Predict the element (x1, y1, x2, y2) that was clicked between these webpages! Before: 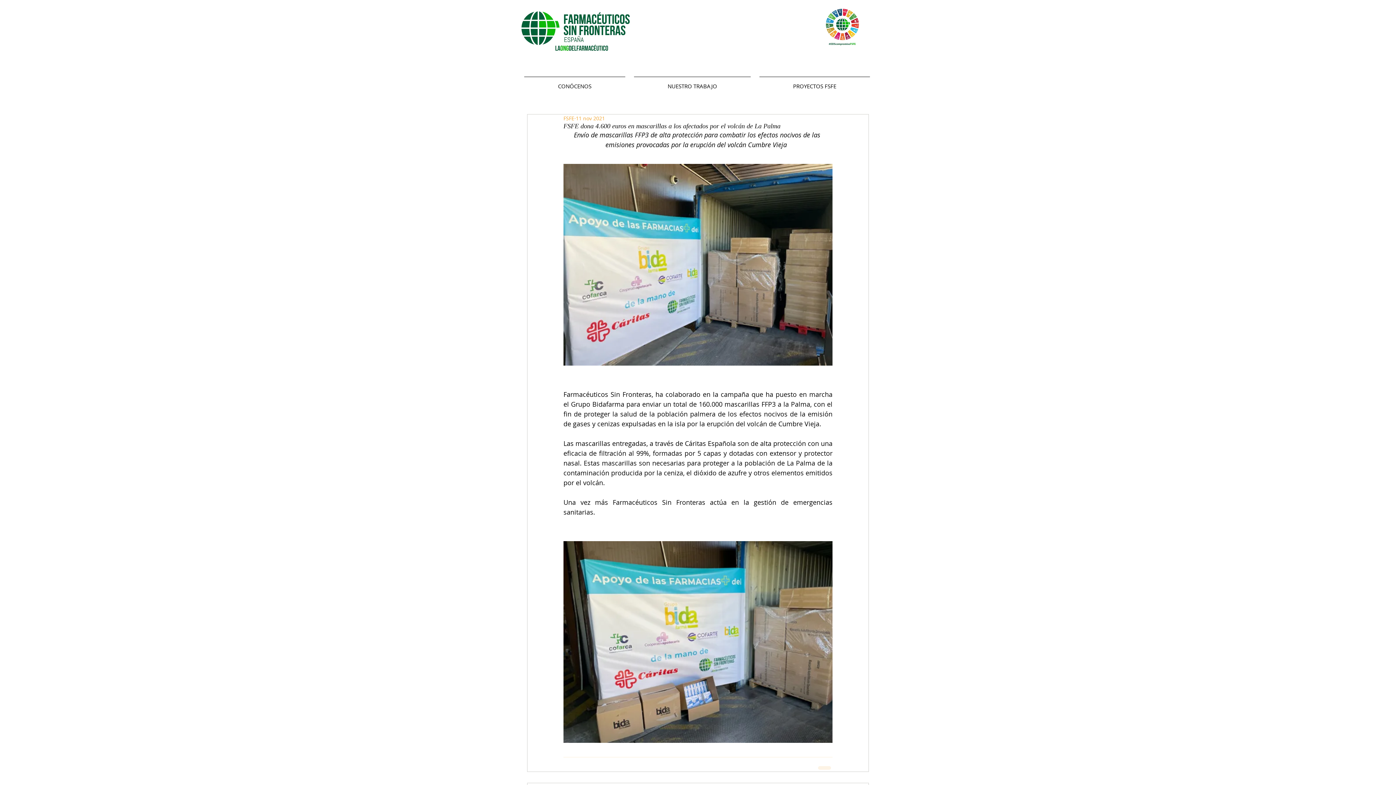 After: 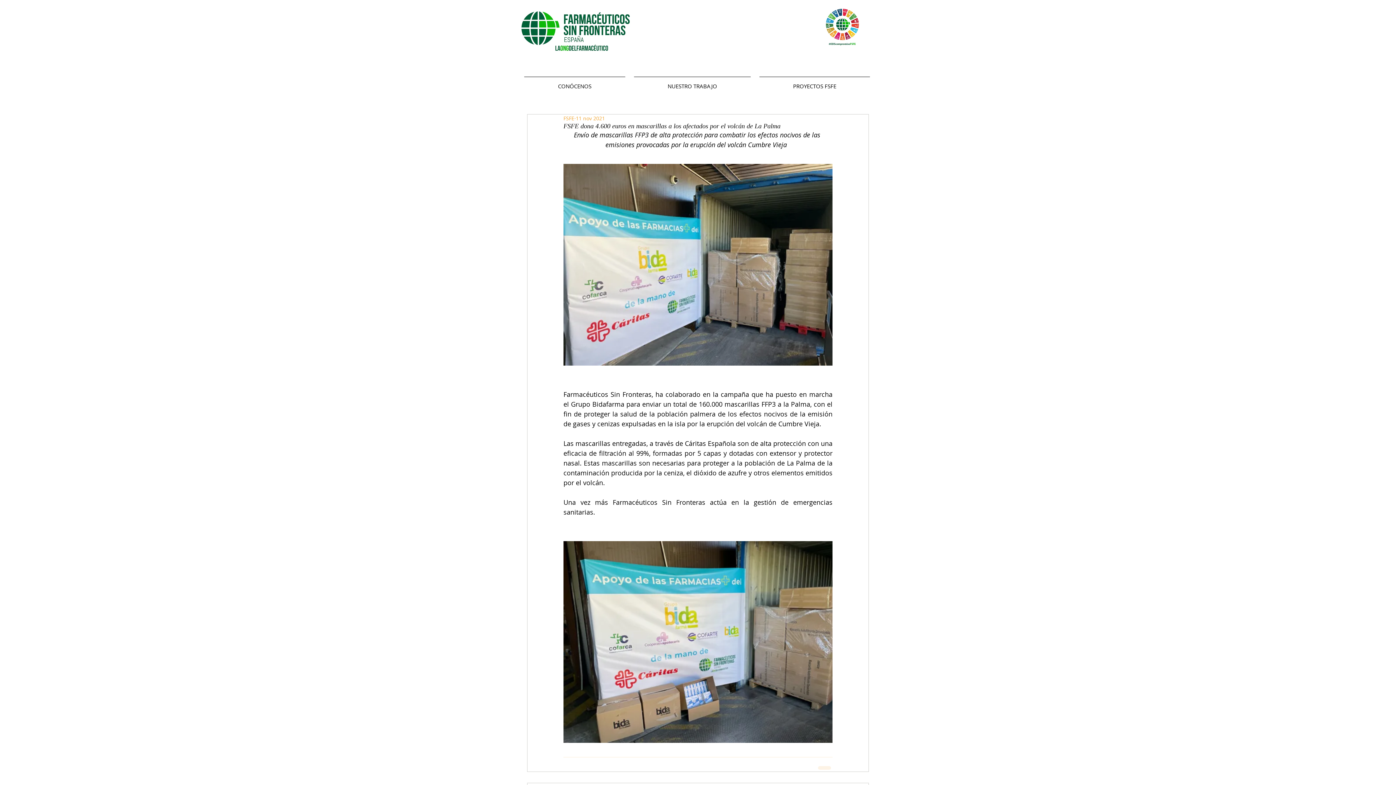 Action: bbox: (755, 76, 874, 89) label: PROYECTOS FSFE